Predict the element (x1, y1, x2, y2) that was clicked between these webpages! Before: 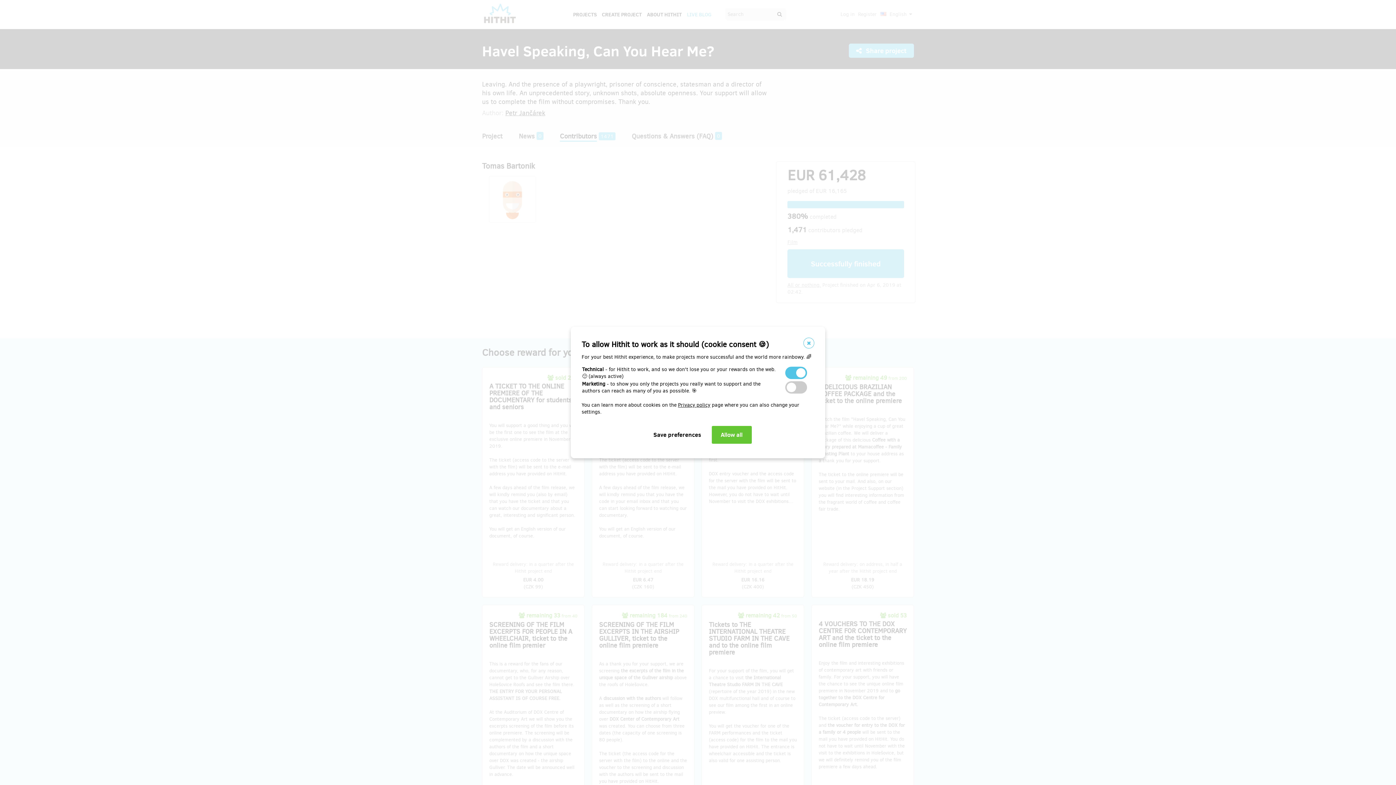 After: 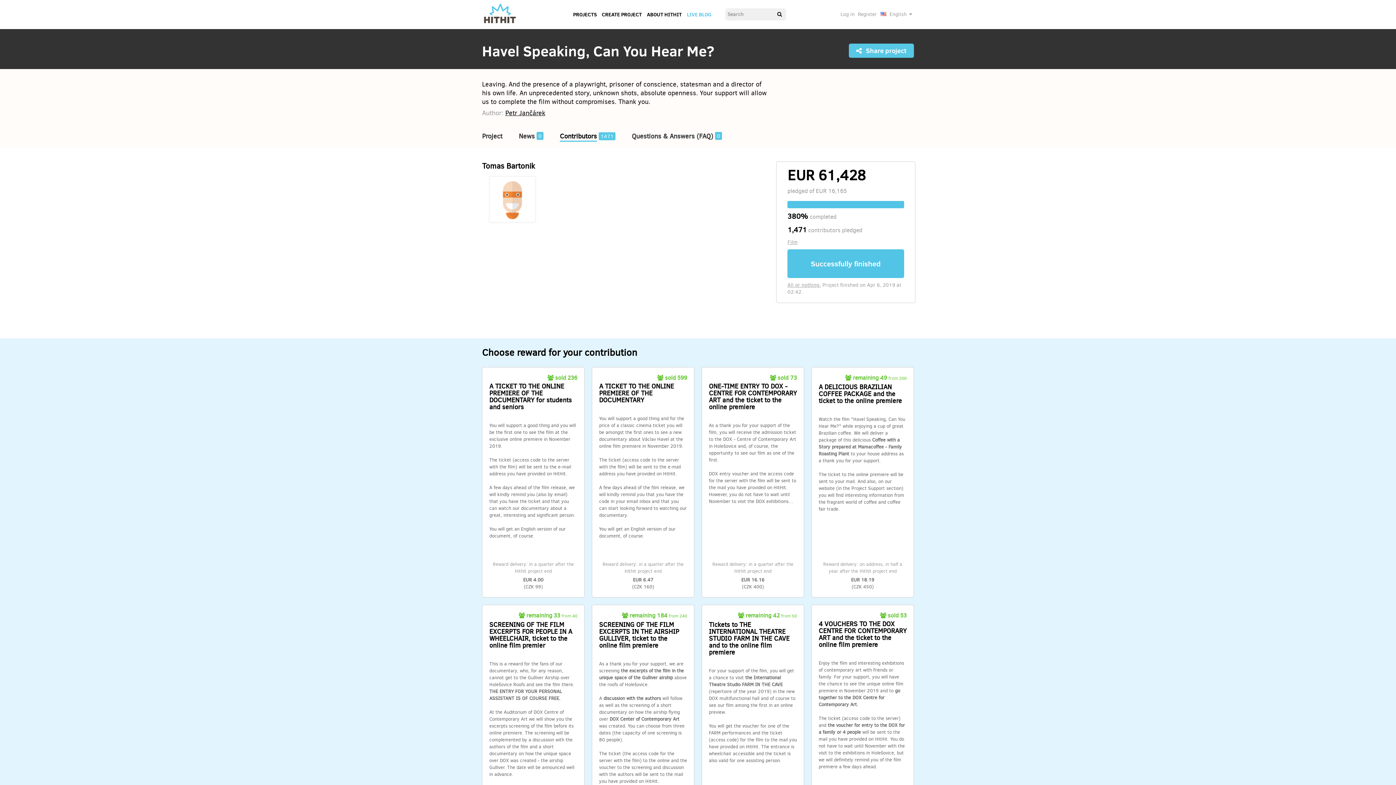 Action: bbox: (803, 337, 814, 348)